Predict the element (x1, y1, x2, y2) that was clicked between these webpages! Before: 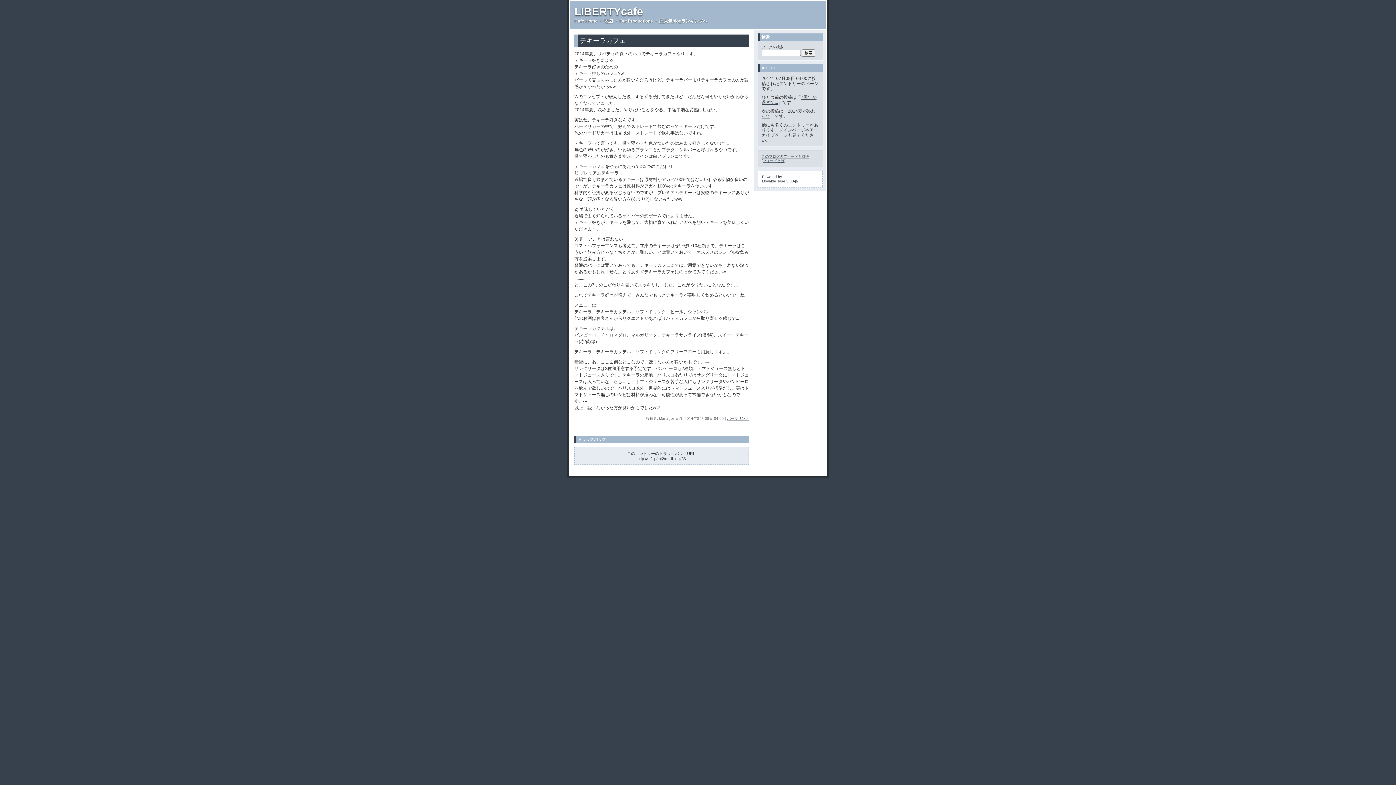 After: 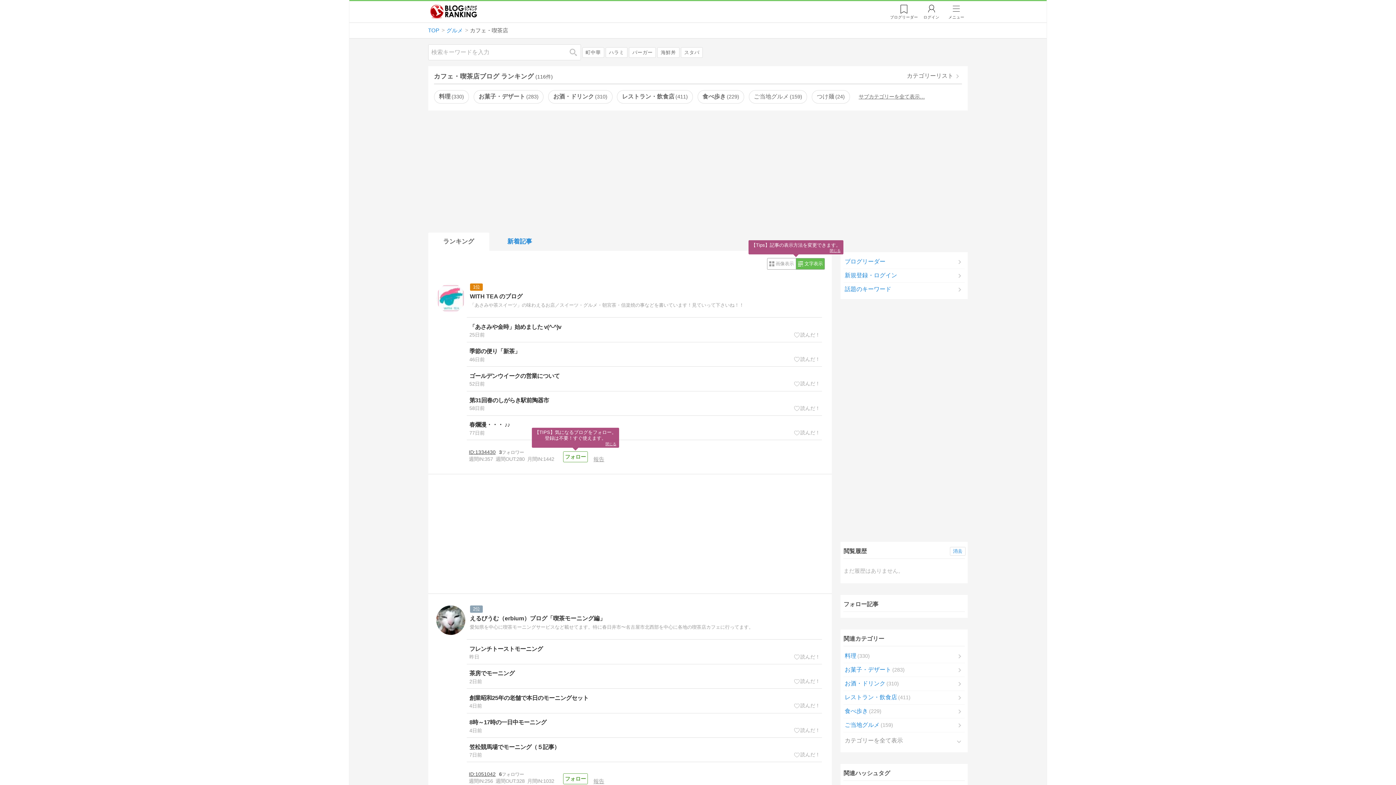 Action: bbox: (659, 18, 707, 23) label: 人気blogランキングへ